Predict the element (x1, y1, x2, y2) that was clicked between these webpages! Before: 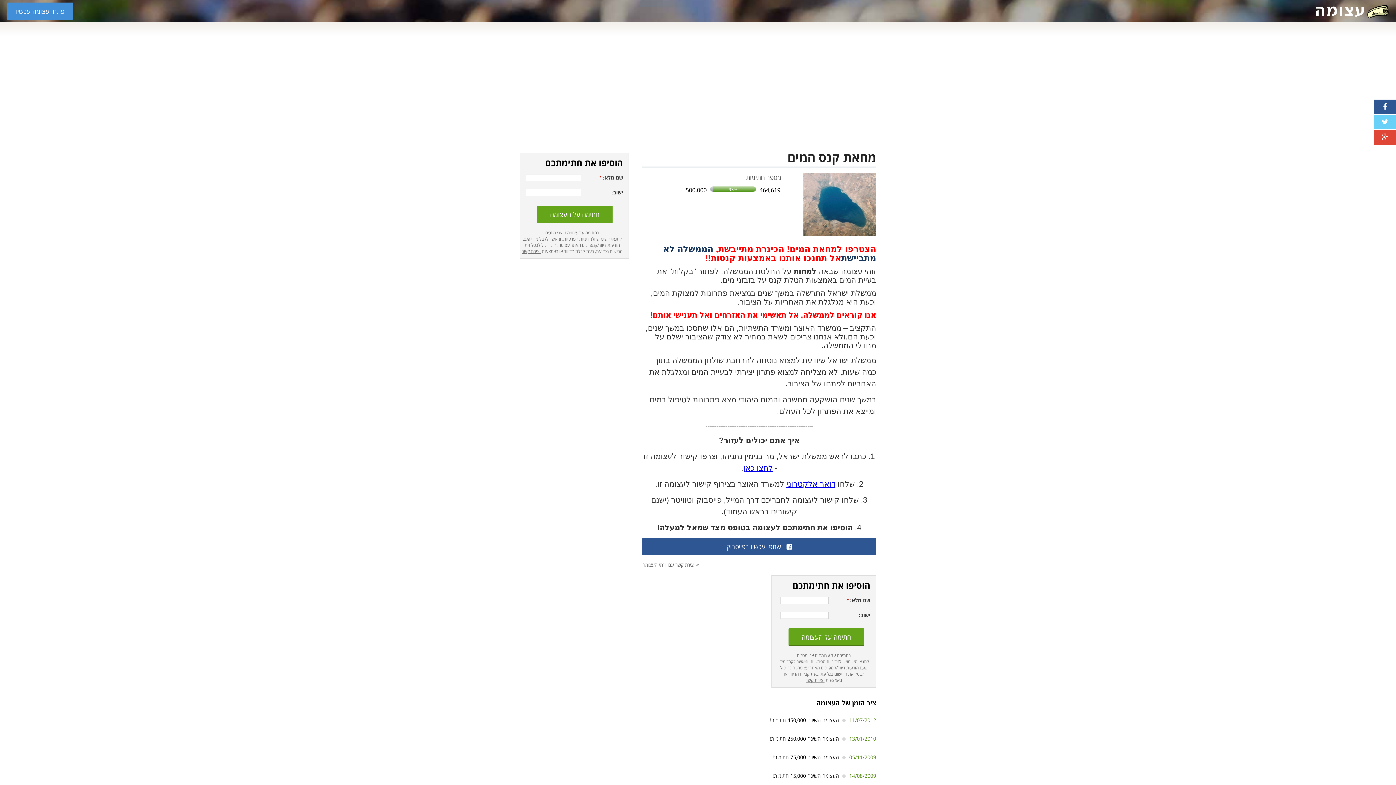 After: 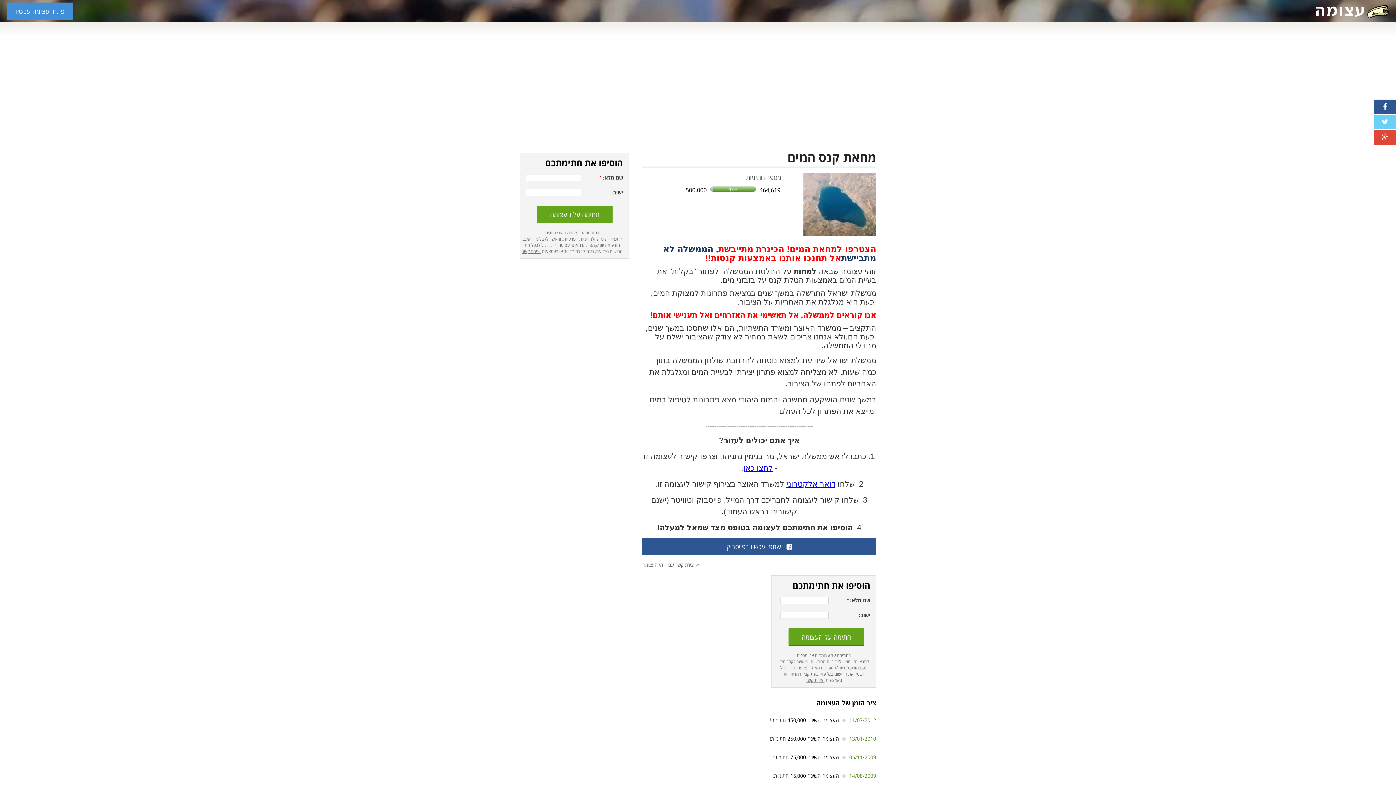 Action: bbox: (805, 677, 824, 683) label: יצירת קשר